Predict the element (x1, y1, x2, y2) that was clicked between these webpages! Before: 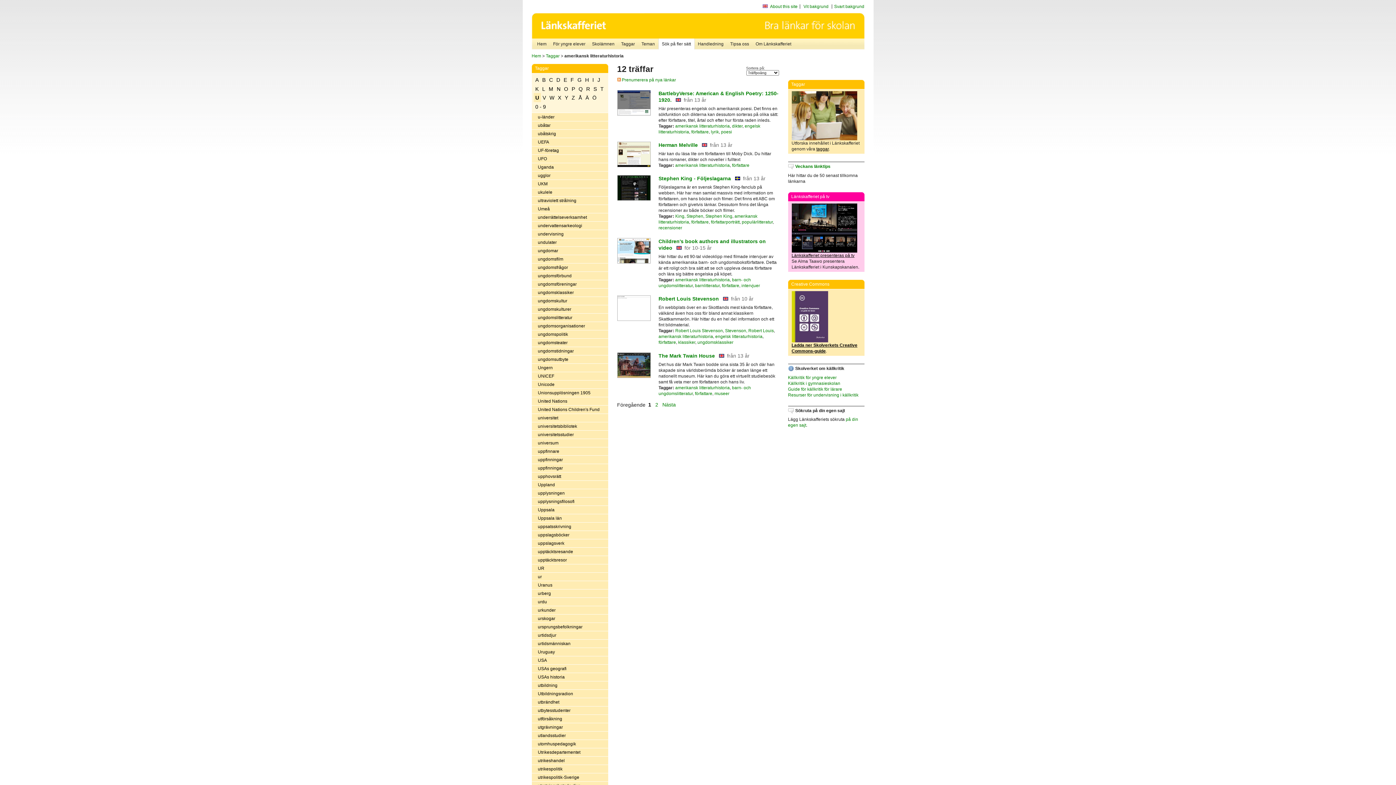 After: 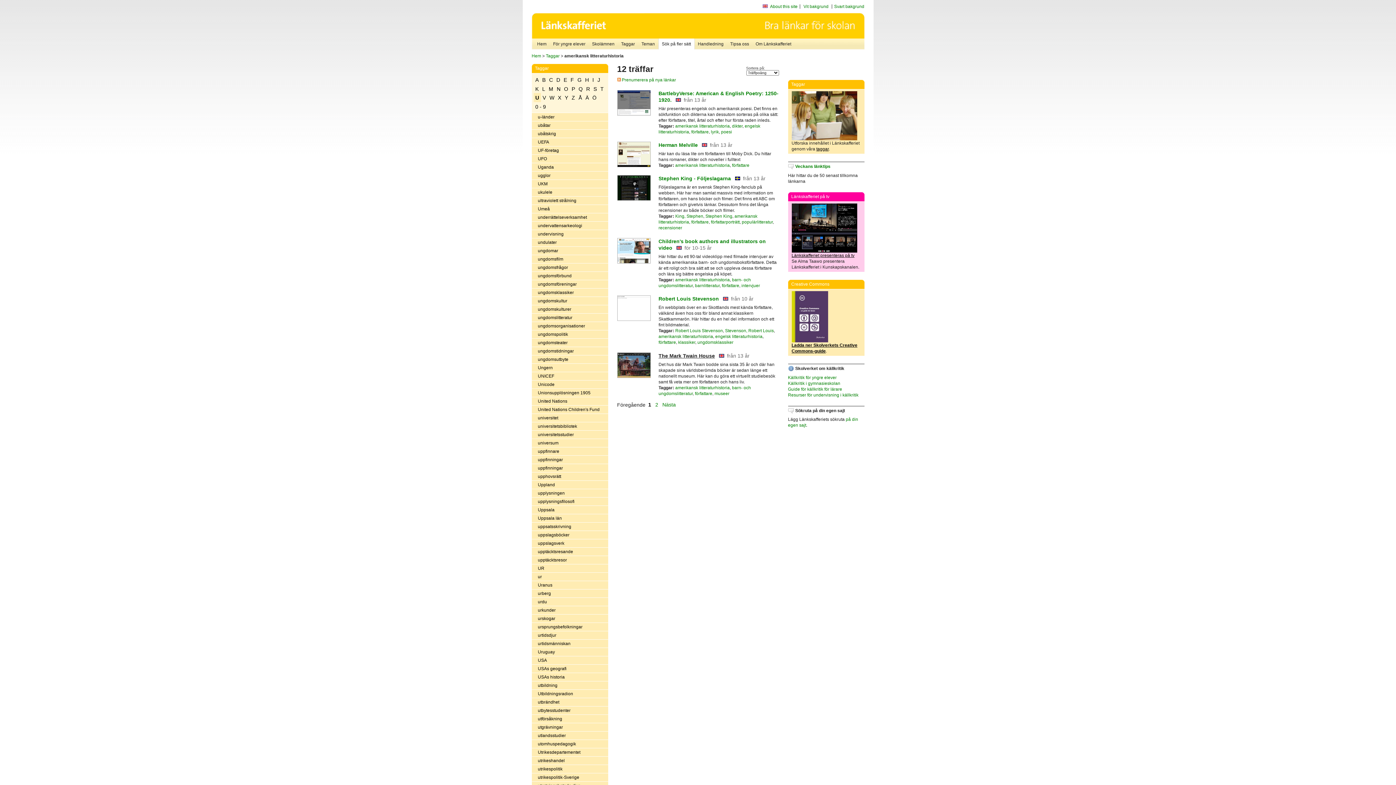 Action: label: The Mark Twain House bbox: (658, 352, 715, 358)